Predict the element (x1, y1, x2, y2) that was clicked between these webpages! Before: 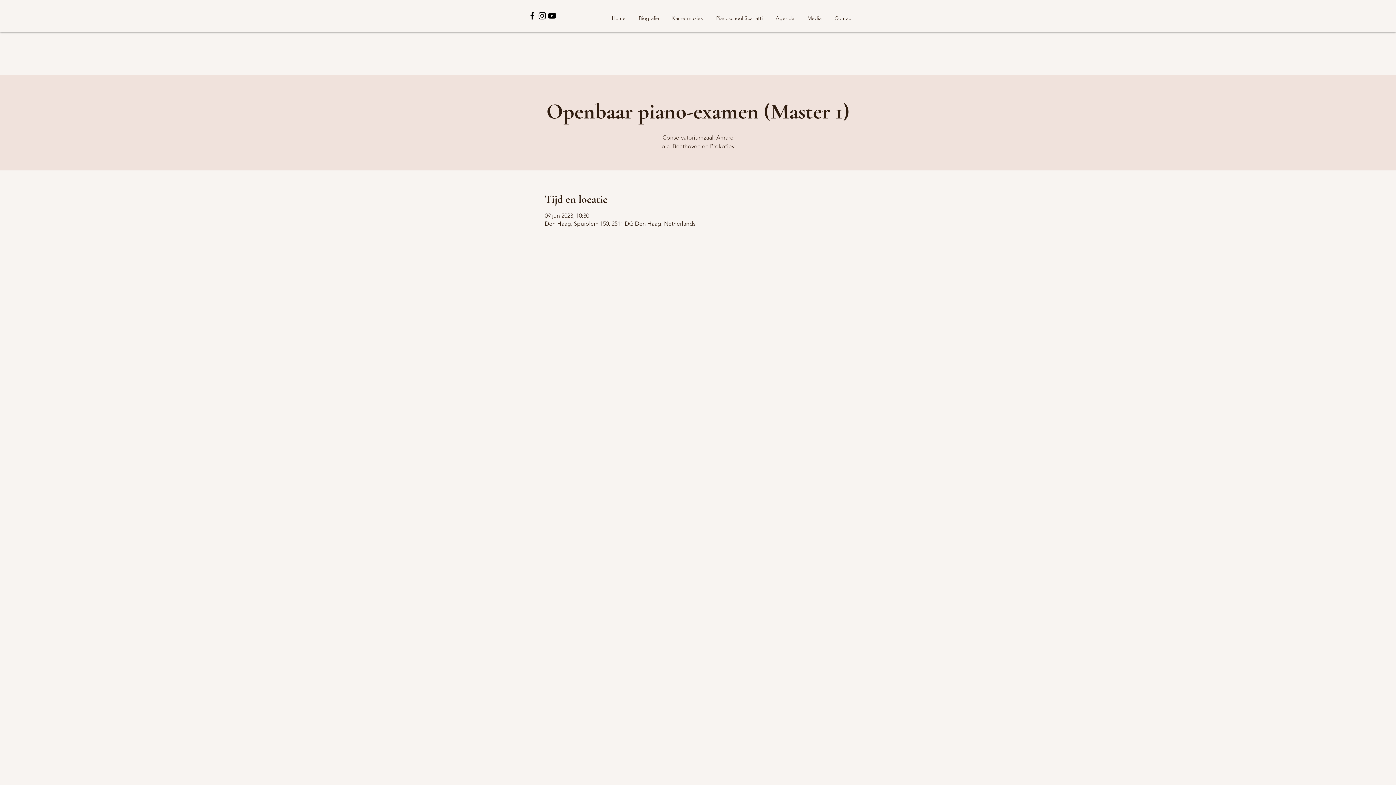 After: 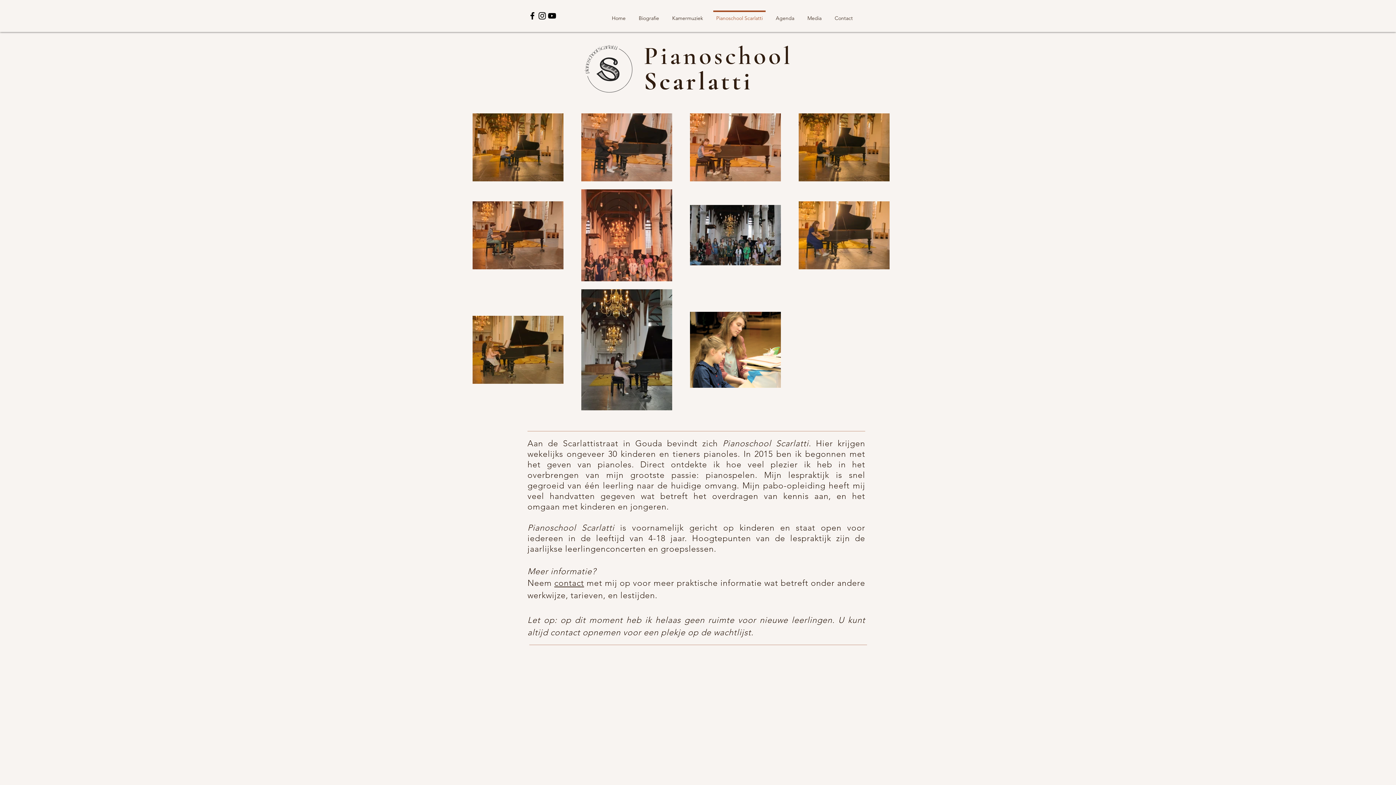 Action: label: Pianoschool Scarlatti bbox: (709, 10, 769, 19)